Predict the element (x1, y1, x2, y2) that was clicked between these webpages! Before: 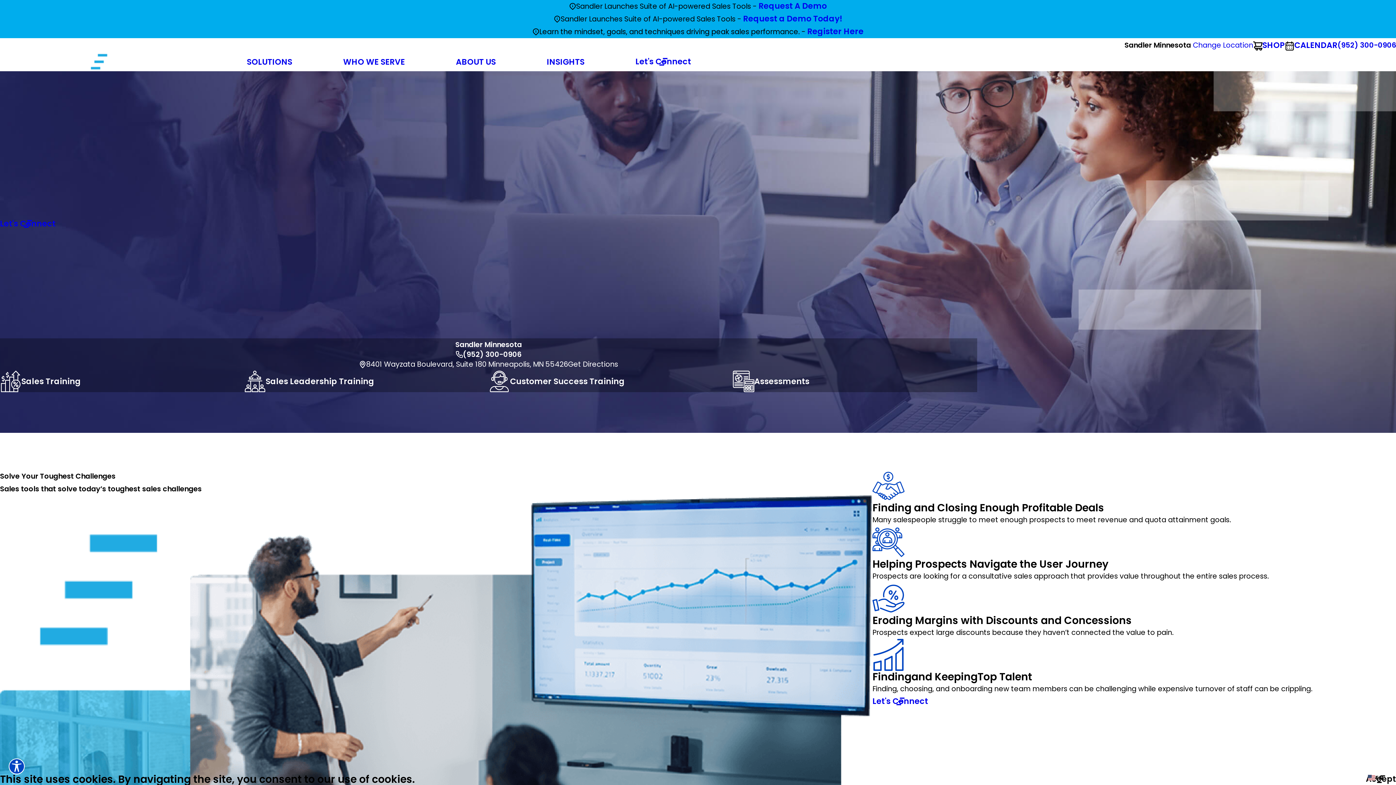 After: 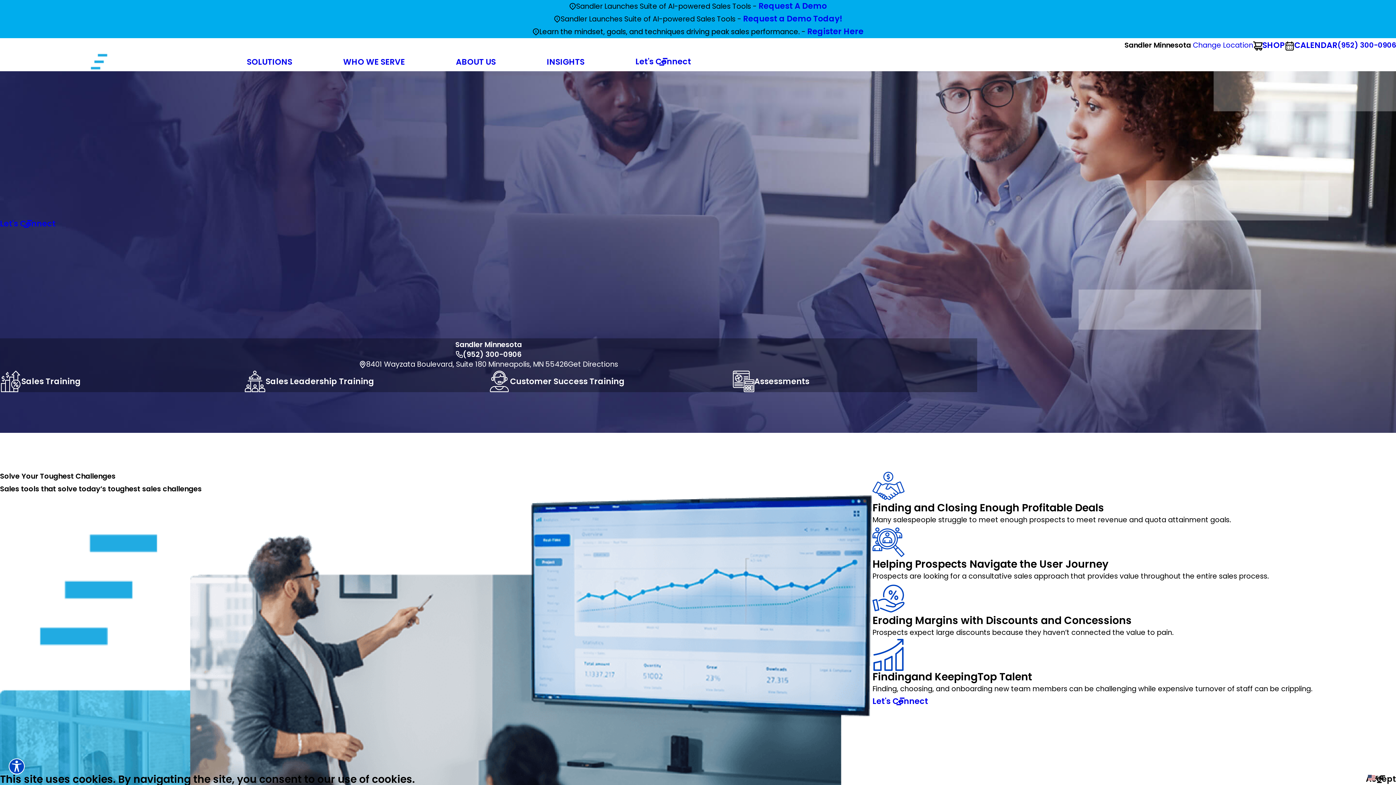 Action: bbox: (1262, 38, 1285, 52) label: SHOP